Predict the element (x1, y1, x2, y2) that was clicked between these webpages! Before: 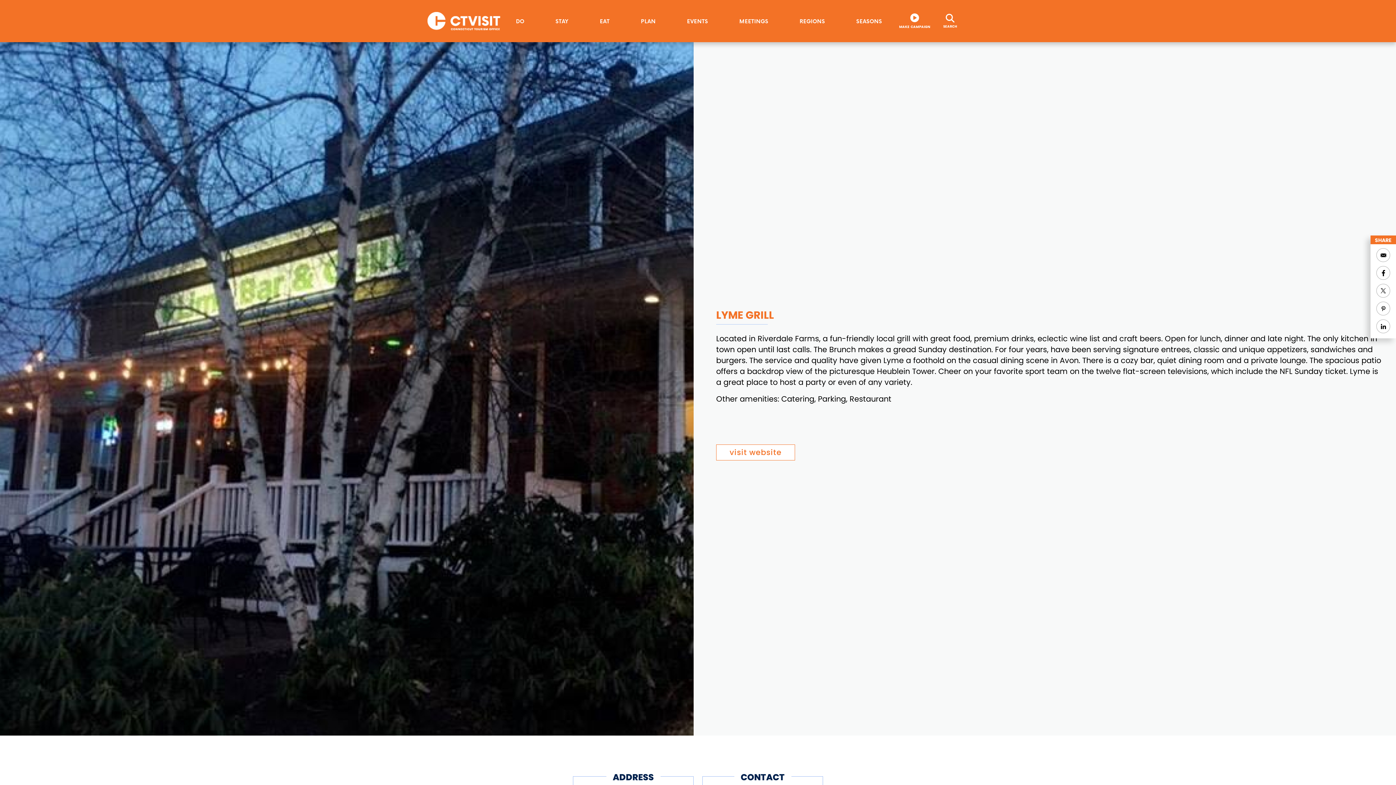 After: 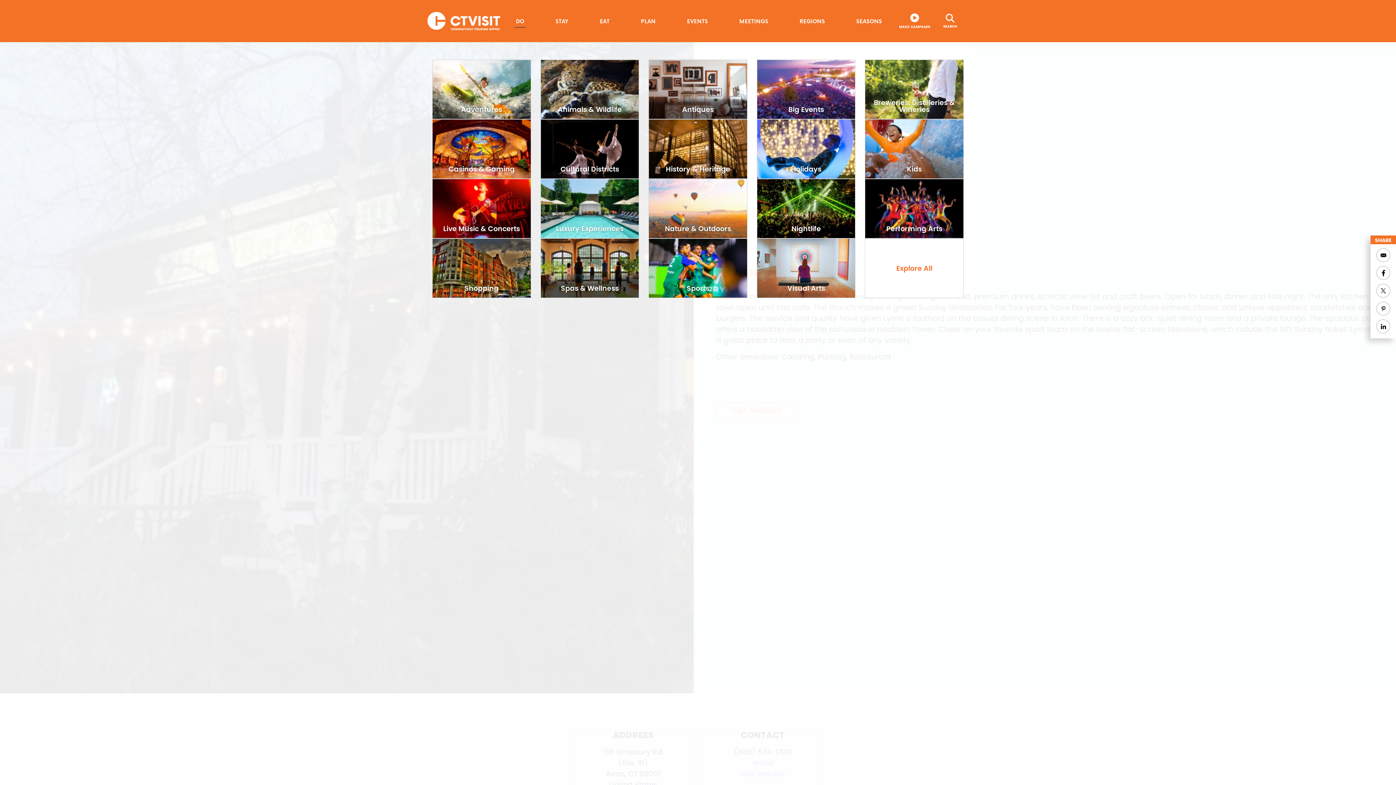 Action: label: DO bbox: (514, 14, 525, 27)